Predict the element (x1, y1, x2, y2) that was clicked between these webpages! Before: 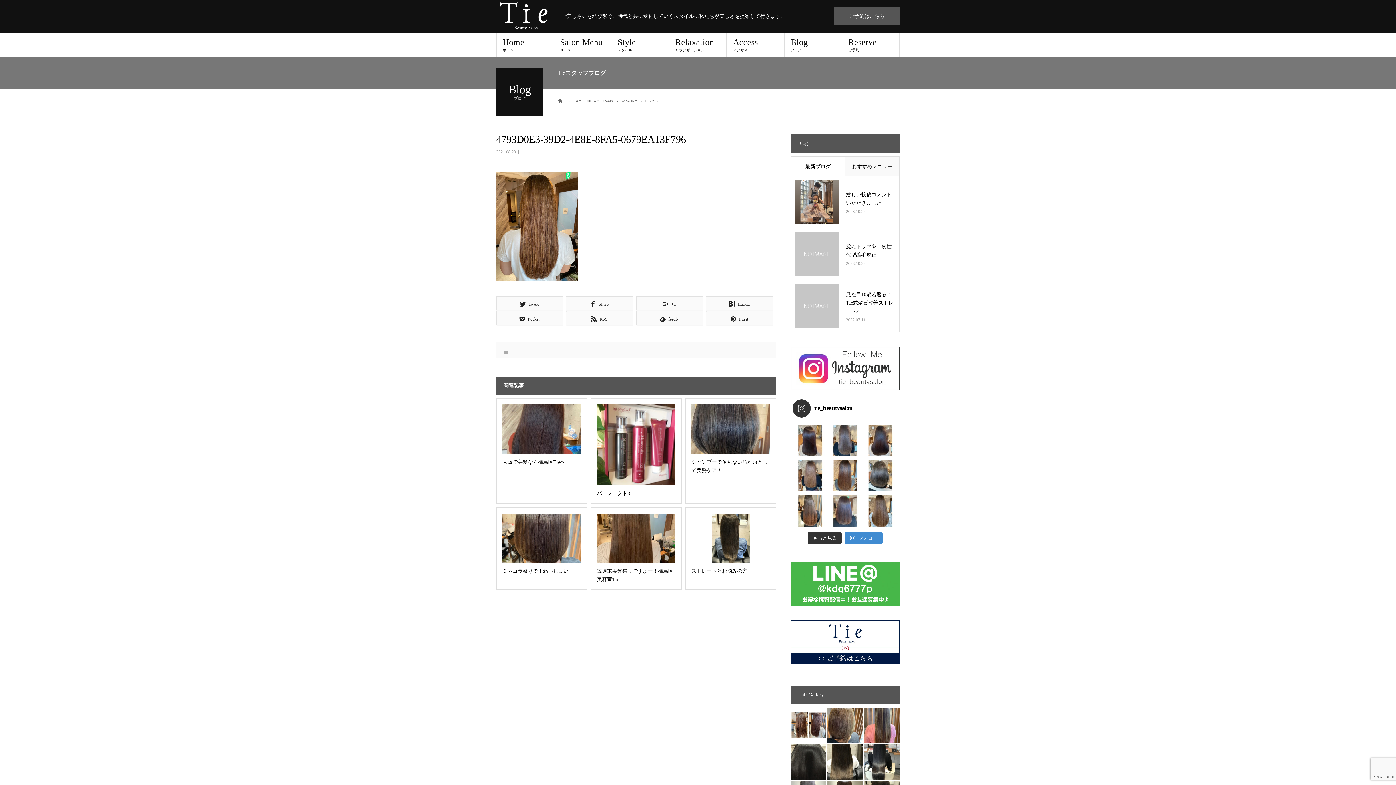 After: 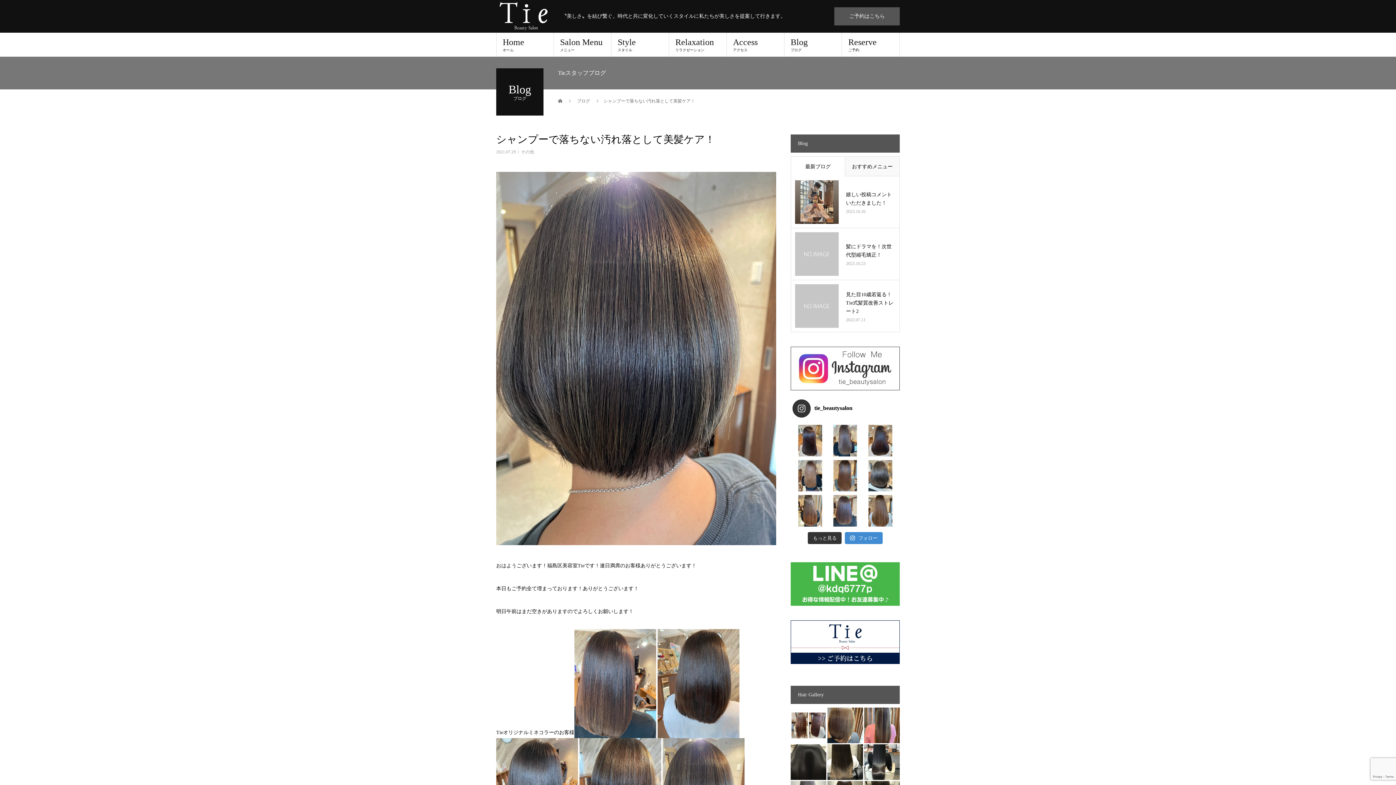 Action: bbox: (685, 398, 776, 503) label: シャンプーで落ちない汚れ落として美髪ケア！